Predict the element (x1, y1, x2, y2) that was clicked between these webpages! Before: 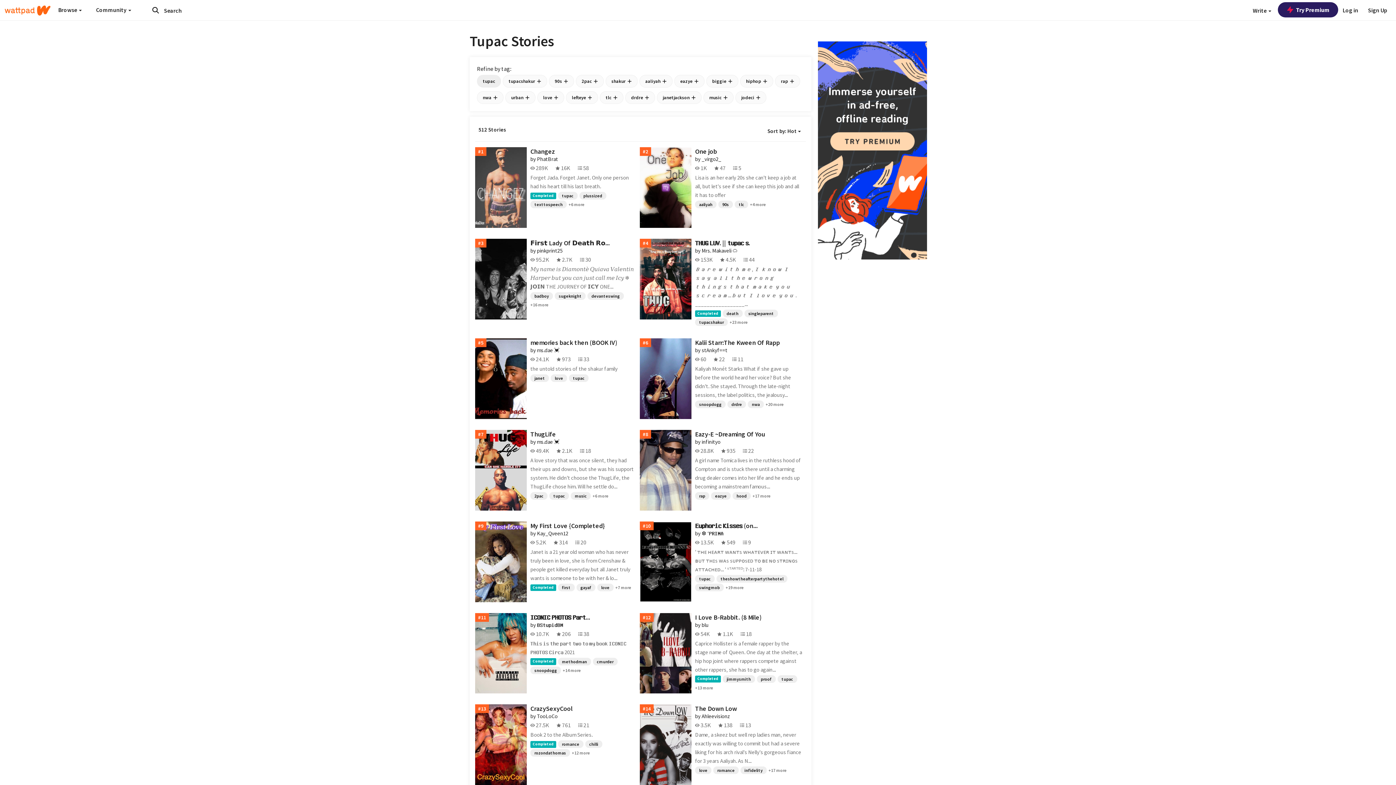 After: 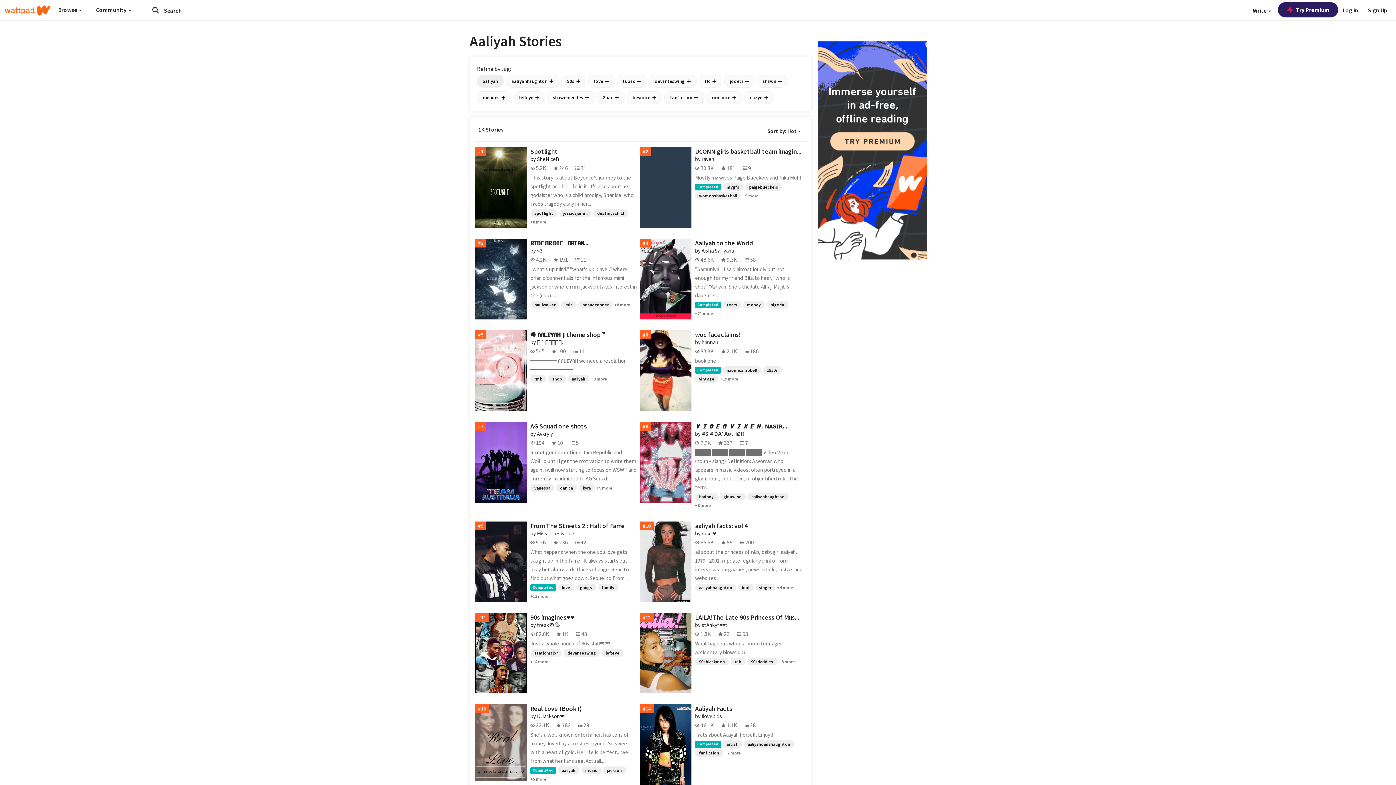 Action: bbox: (695, 200, 716, 208) label: aaliyah